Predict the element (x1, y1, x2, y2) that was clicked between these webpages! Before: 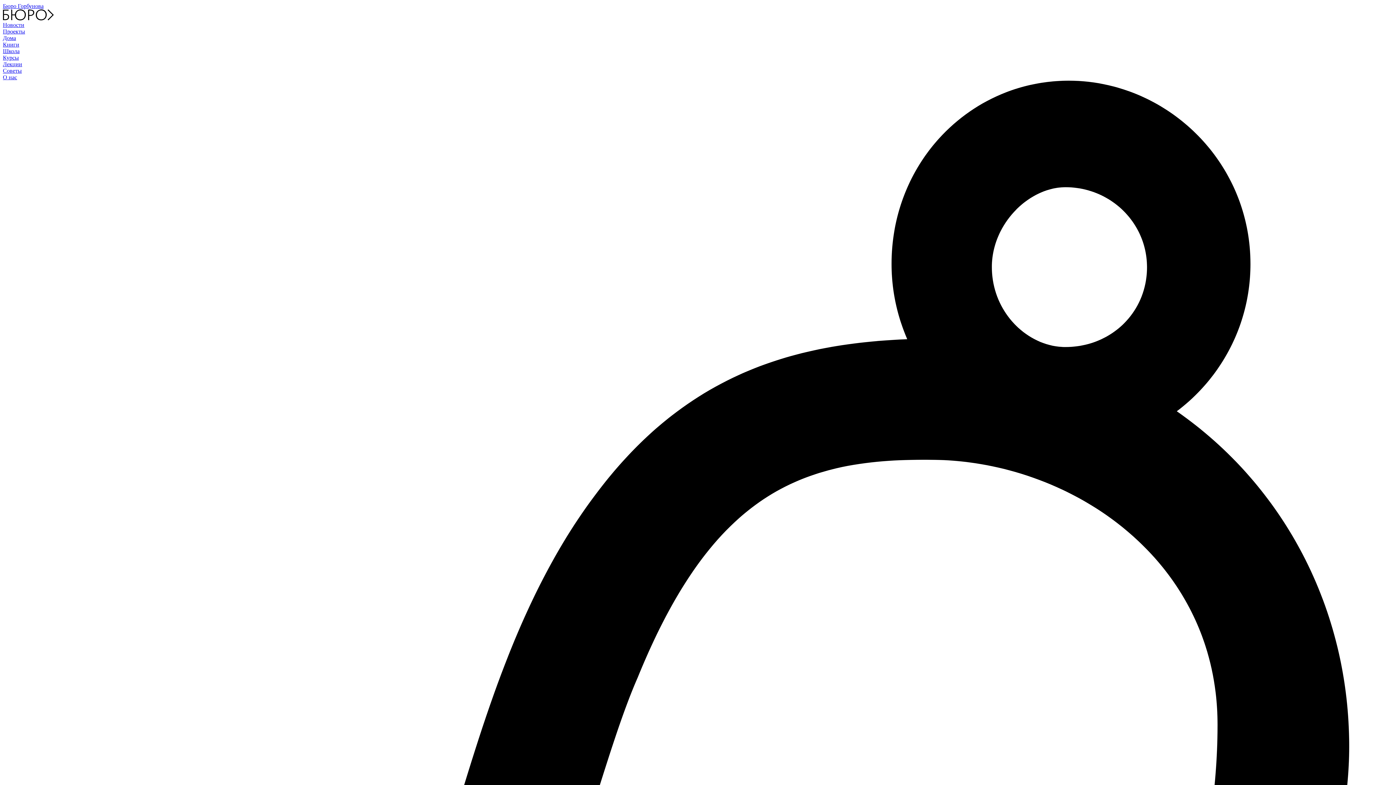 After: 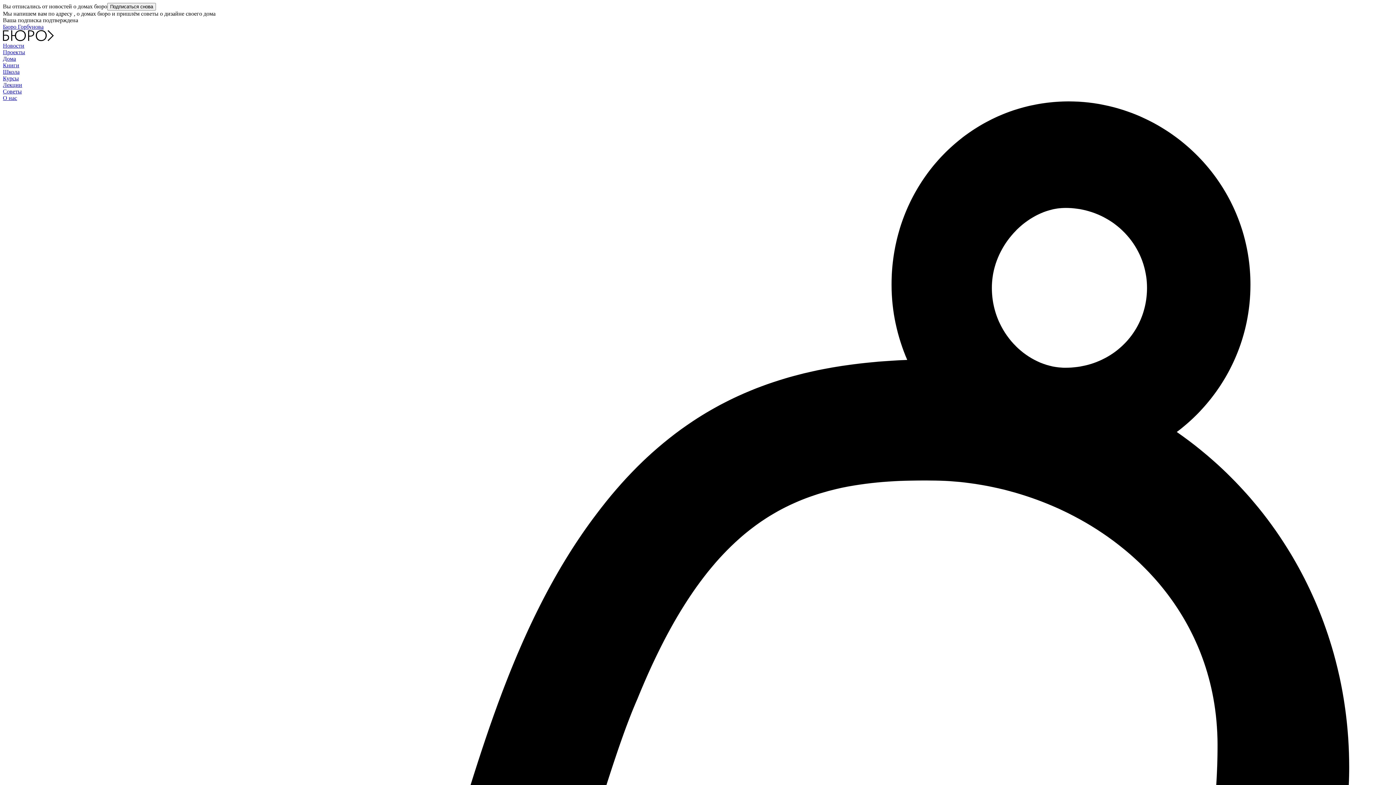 Action: label: Дома bbox: (2, 34, 16, 41)